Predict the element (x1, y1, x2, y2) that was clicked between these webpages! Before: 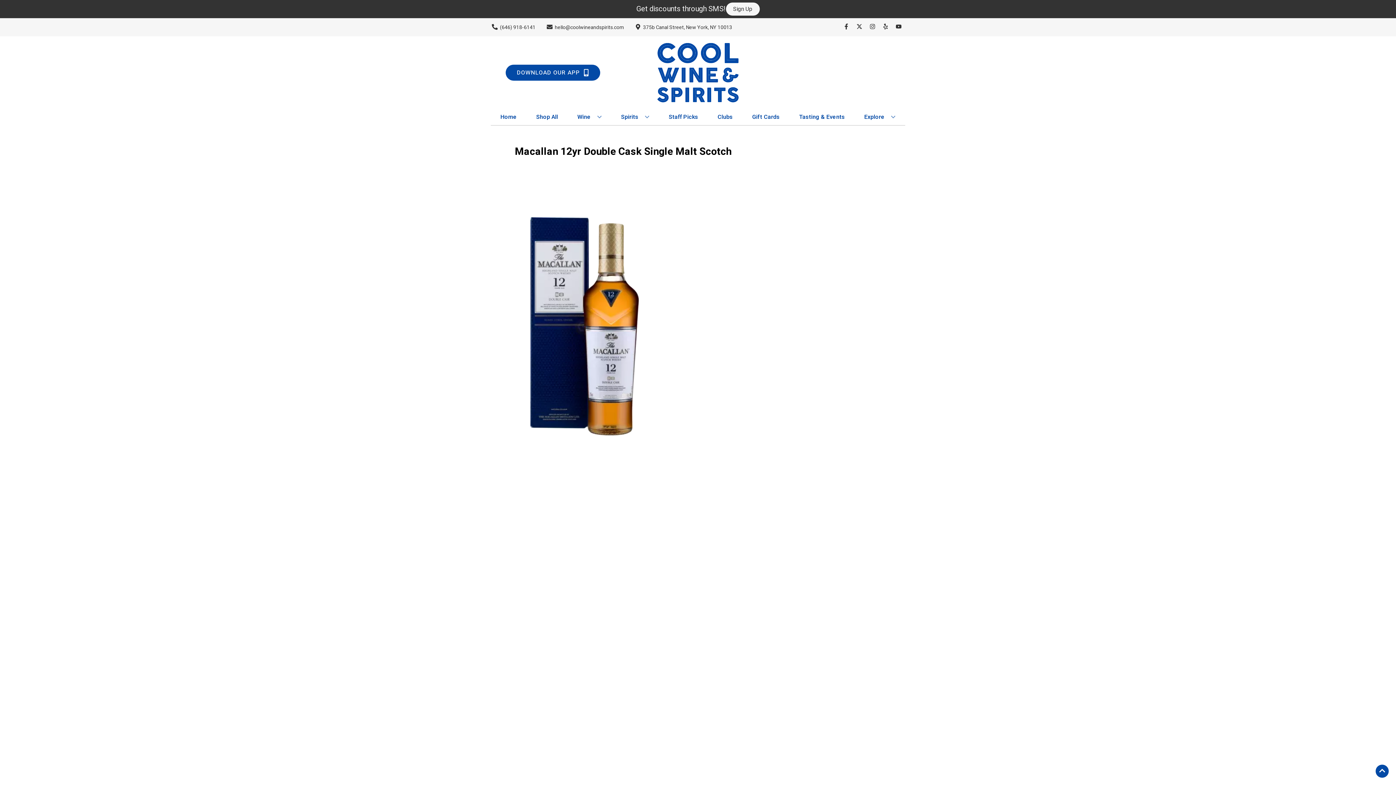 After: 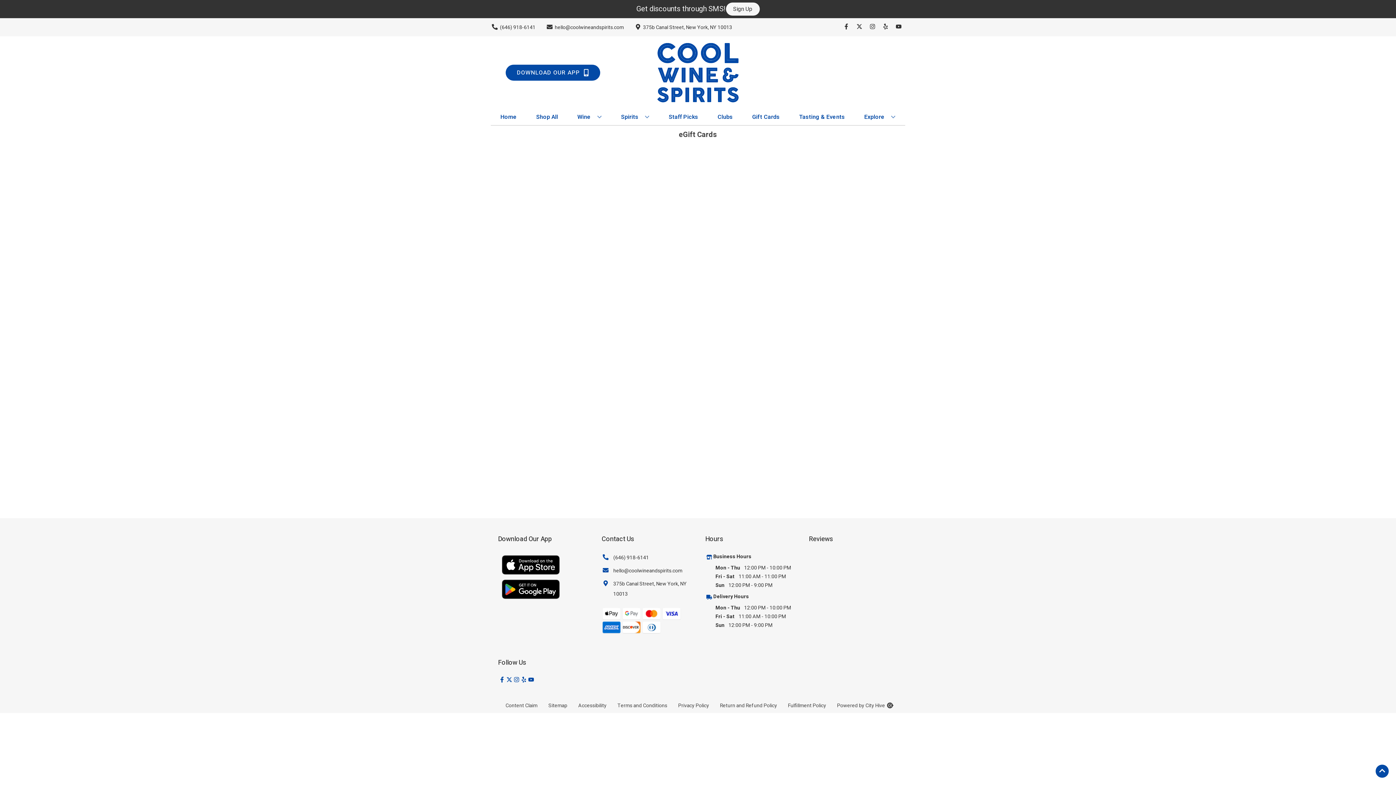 Action: label: Gift Cards bbox: (749, 109, 782, 125)